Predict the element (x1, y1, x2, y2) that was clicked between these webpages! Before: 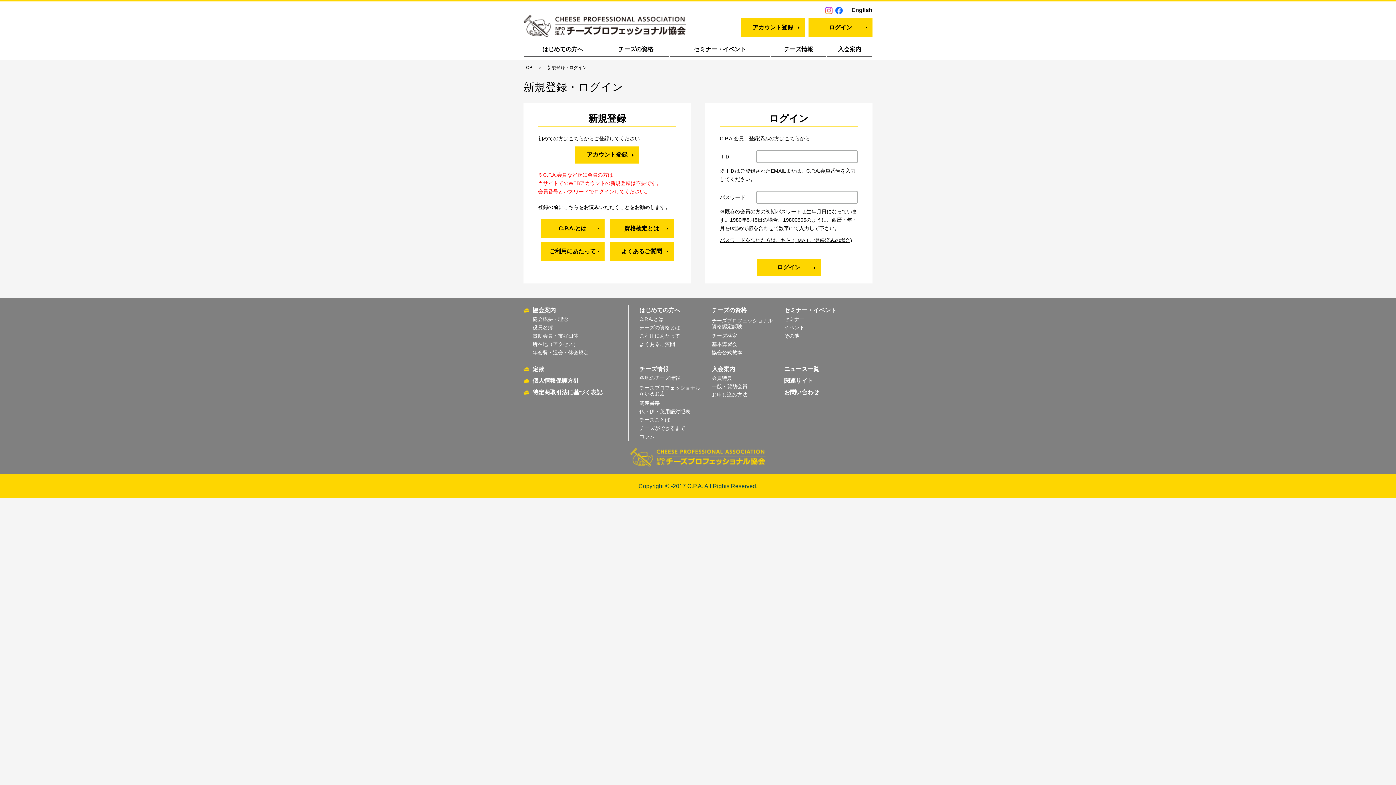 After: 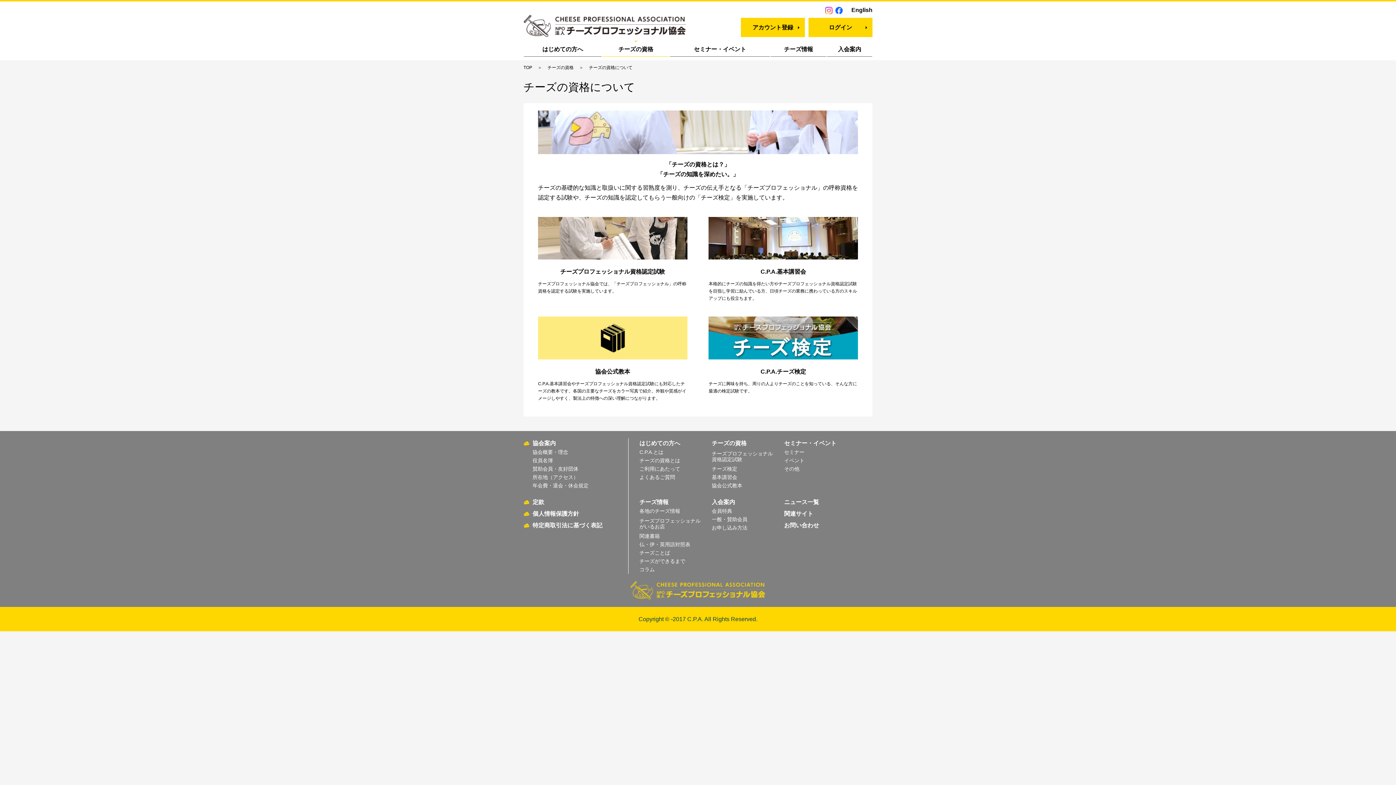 Action: bbox: (712, 307, 746, 313) label: チーズの資格